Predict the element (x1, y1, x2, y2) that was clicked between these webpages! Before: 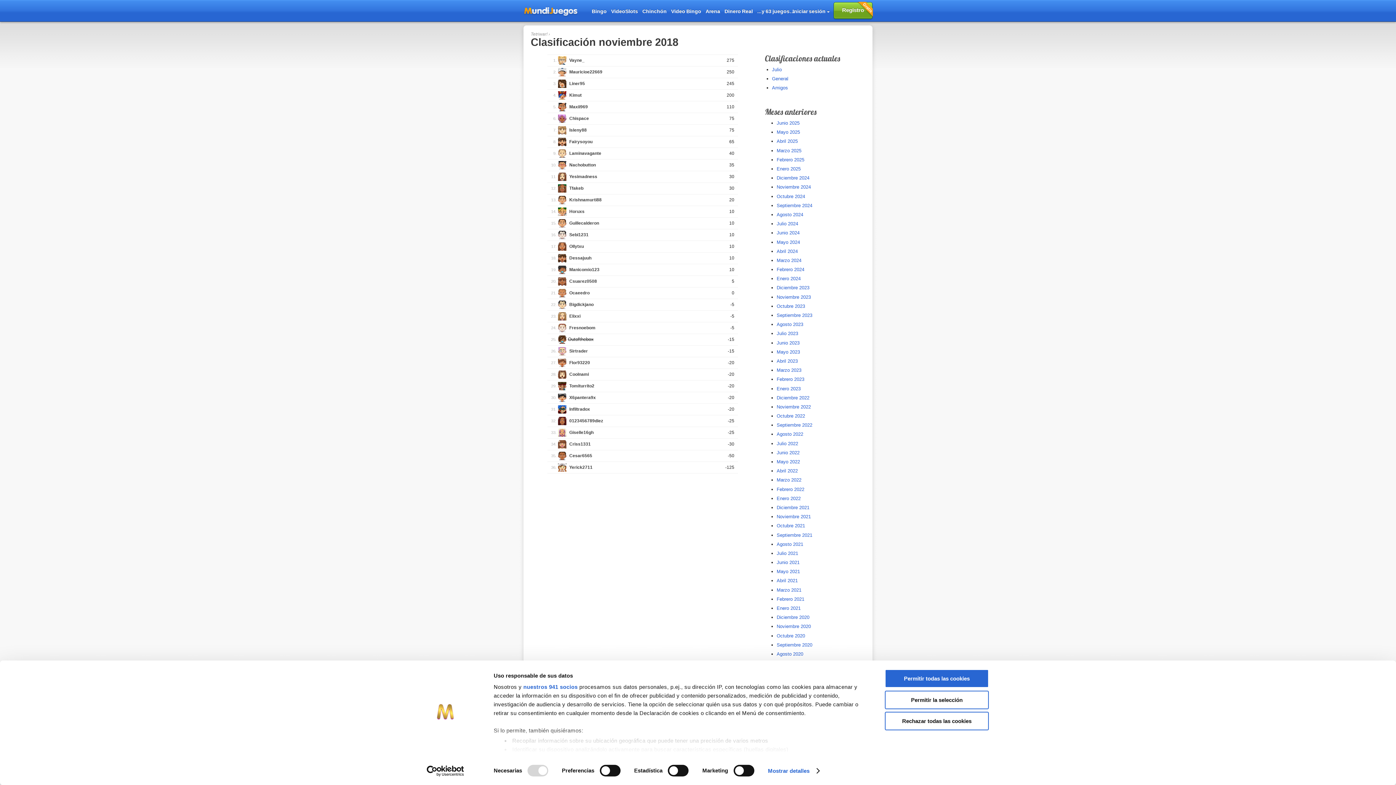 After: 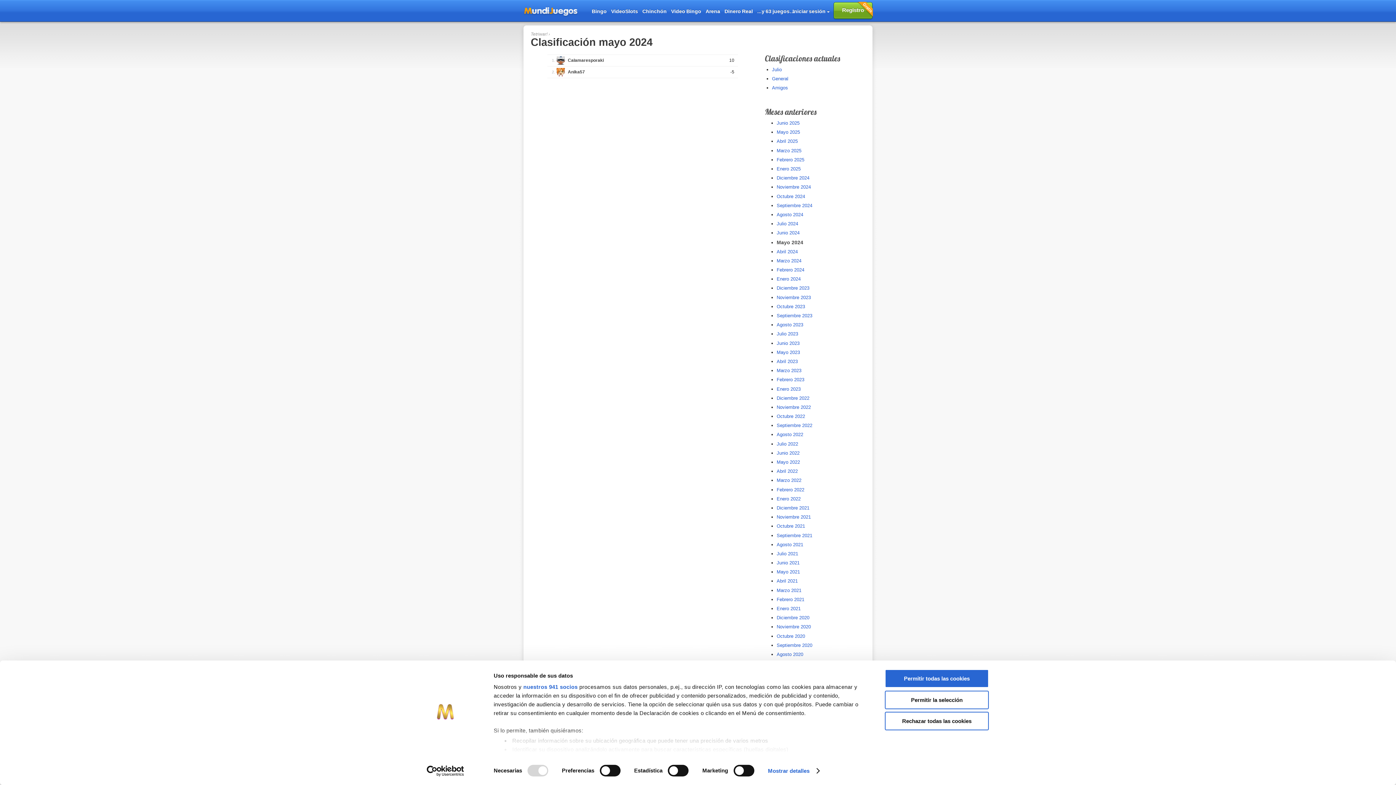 Action: bbox: (776, 239, 800, 244) label: Mayo 2024